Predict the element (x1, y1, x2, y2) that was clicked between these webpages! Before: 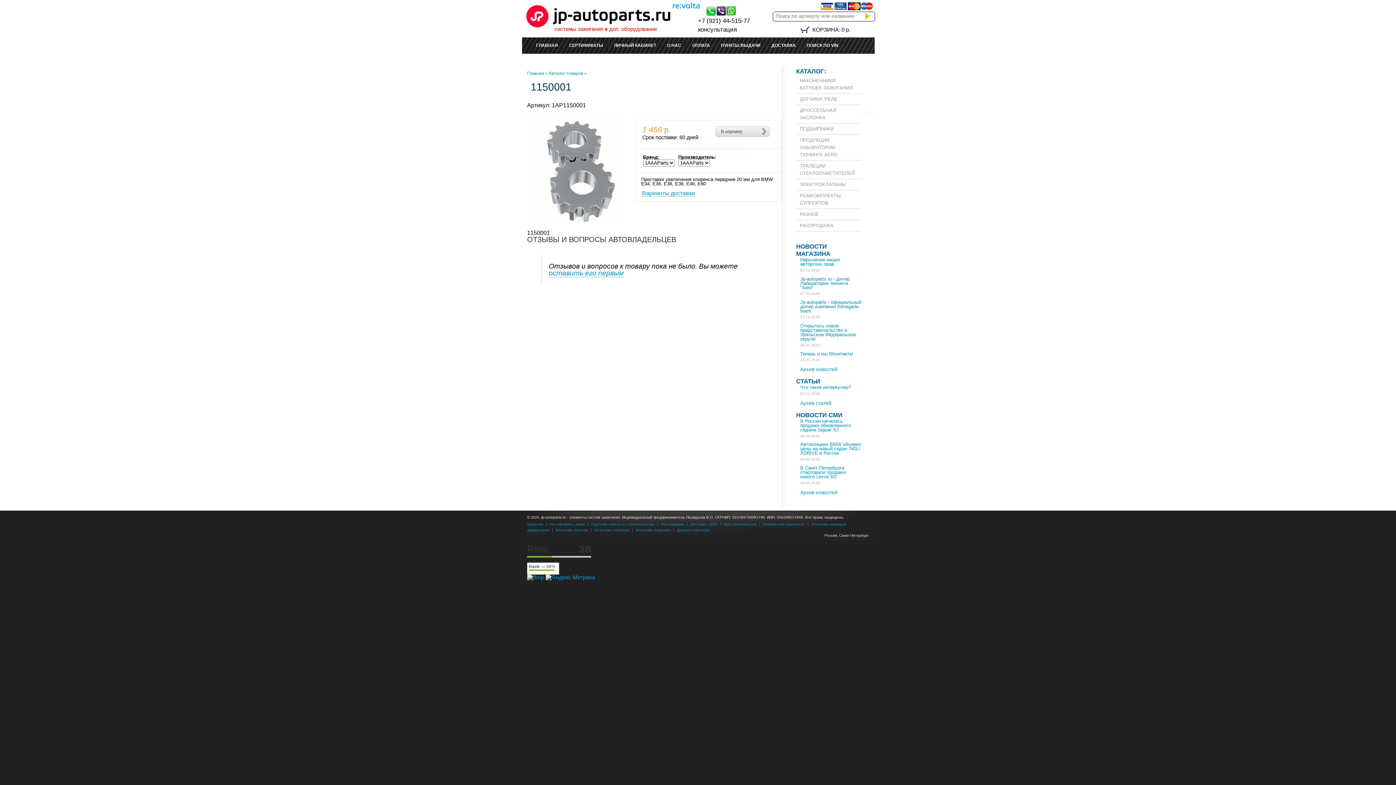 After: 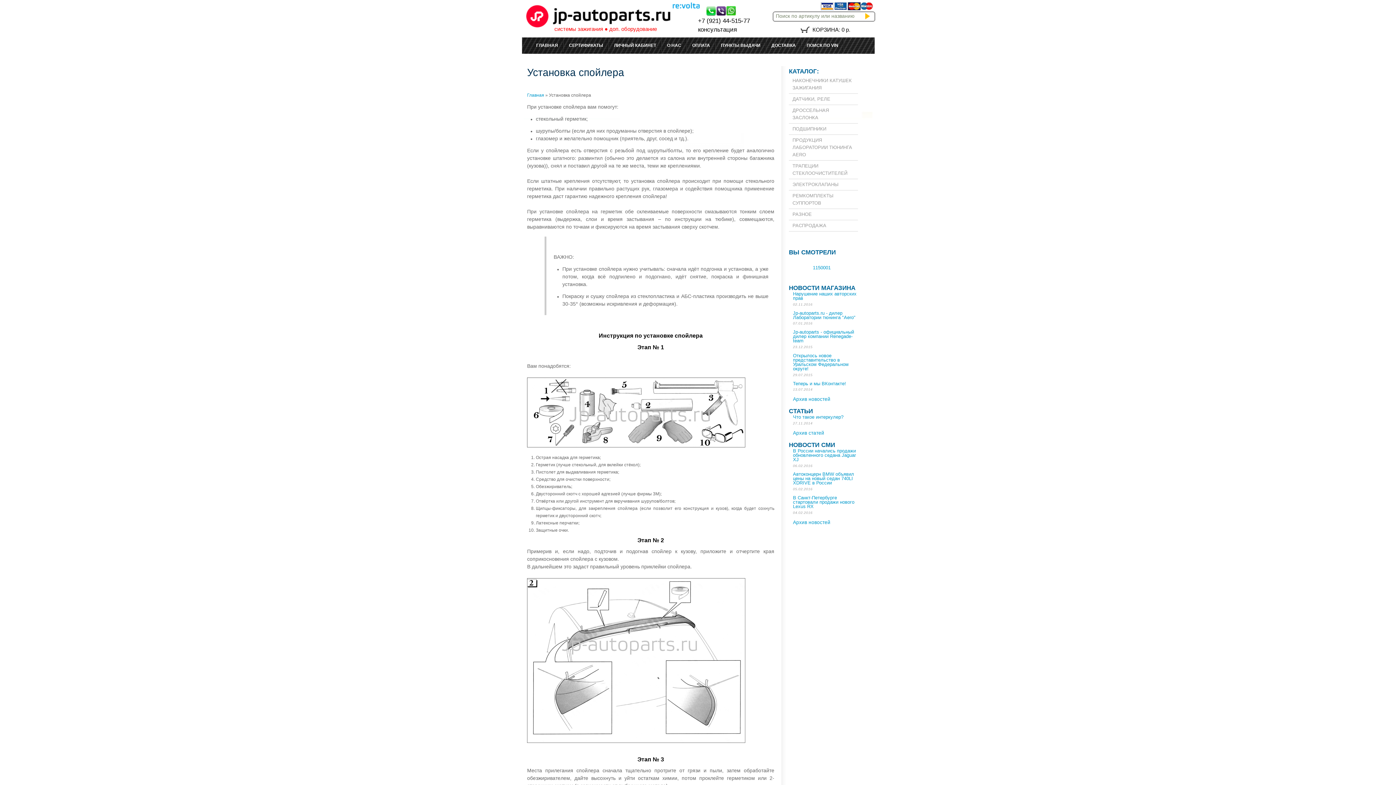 Action: label: Установка спойлера bbox: (594, 528, 629, 532)